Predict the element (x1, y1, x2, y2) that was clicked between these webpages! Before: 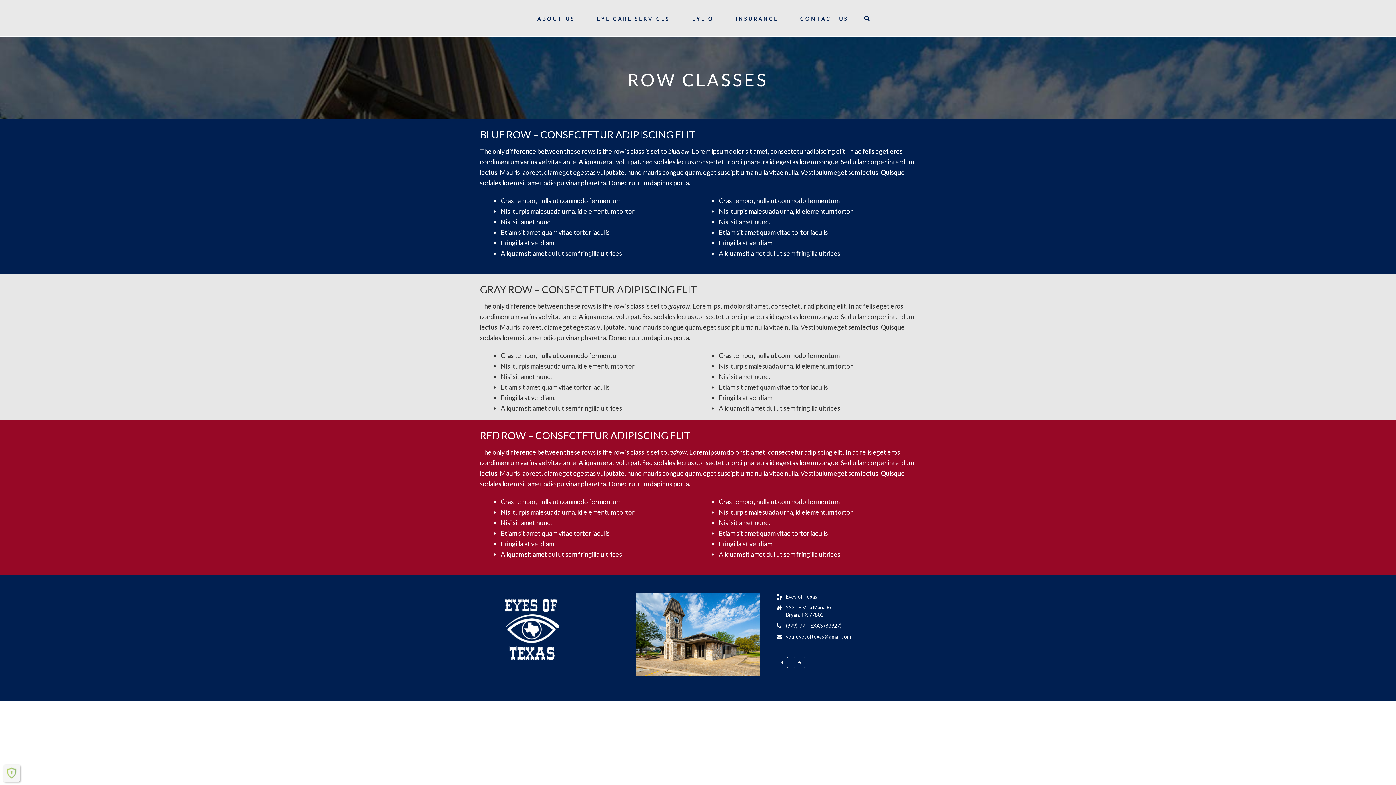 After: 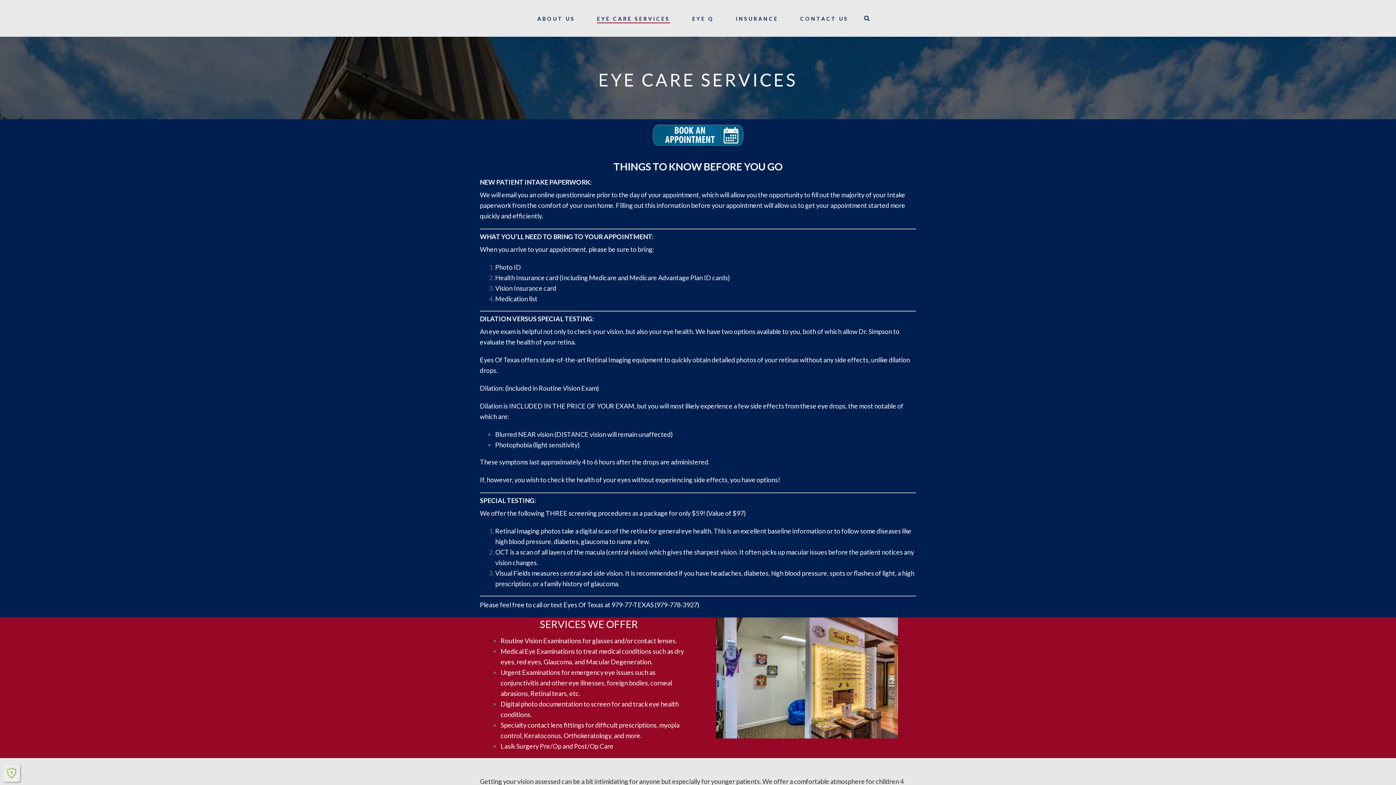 Action: label: EYE CARE SERVICES bbox: (586, 14, 681, 23)